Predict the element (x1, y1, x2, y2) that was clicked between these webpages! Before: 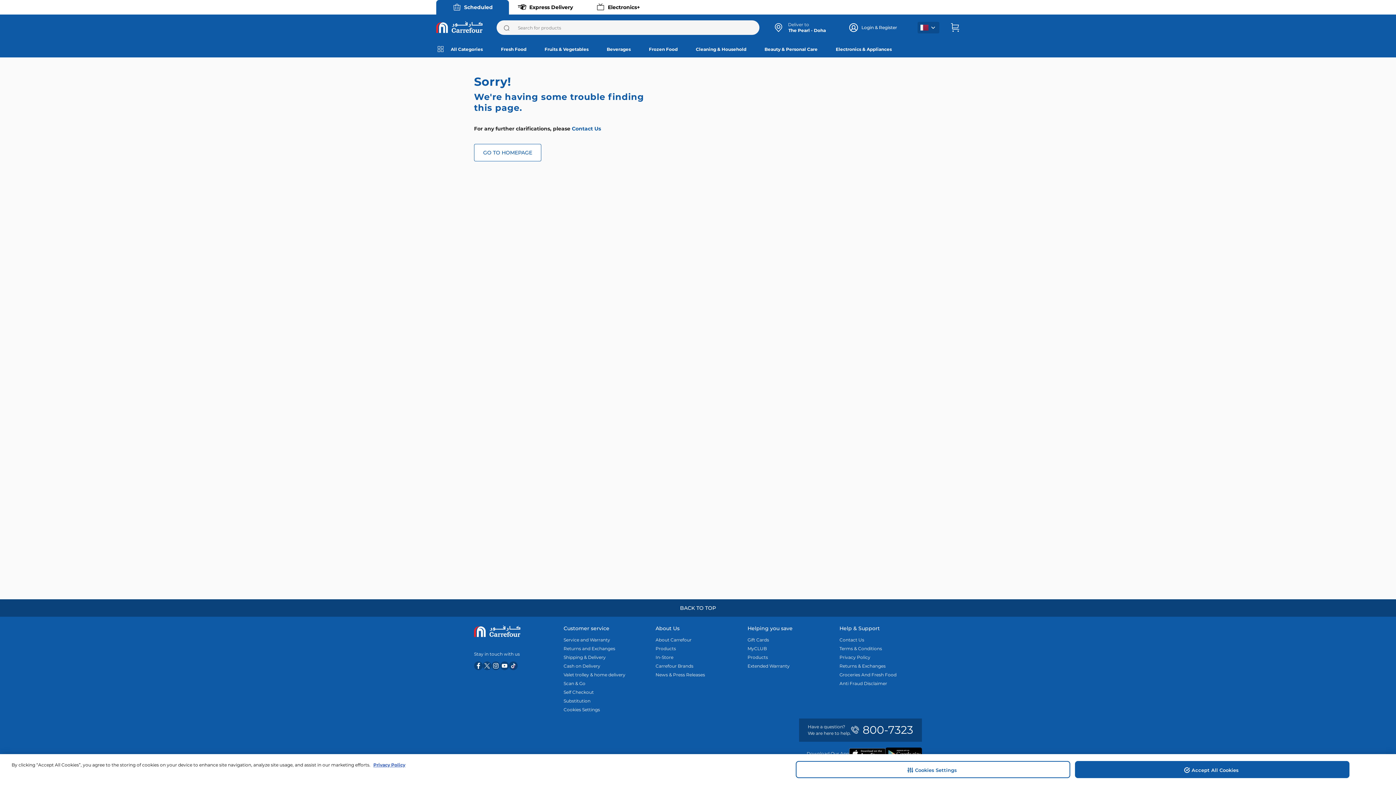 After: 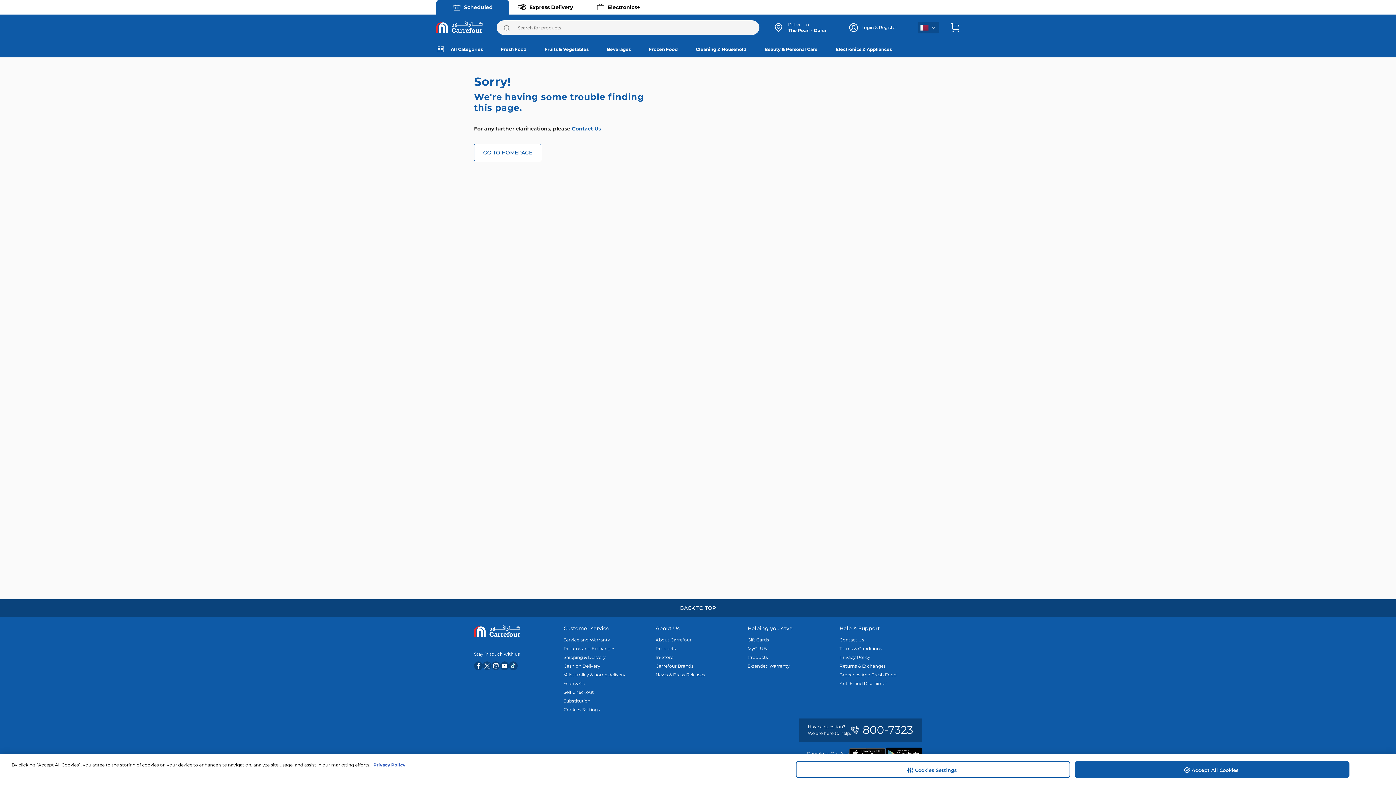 Action: bbox: (482, 661, 491, 670)